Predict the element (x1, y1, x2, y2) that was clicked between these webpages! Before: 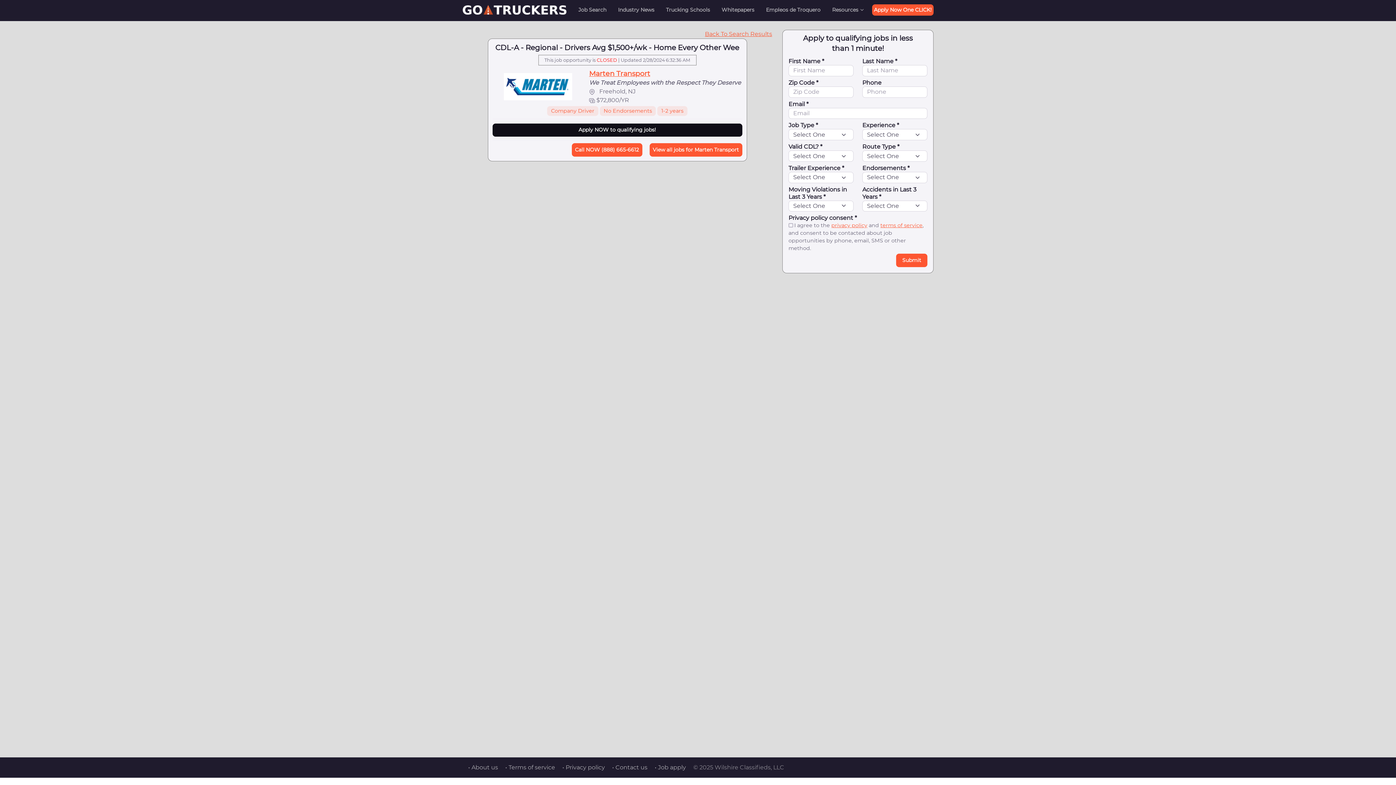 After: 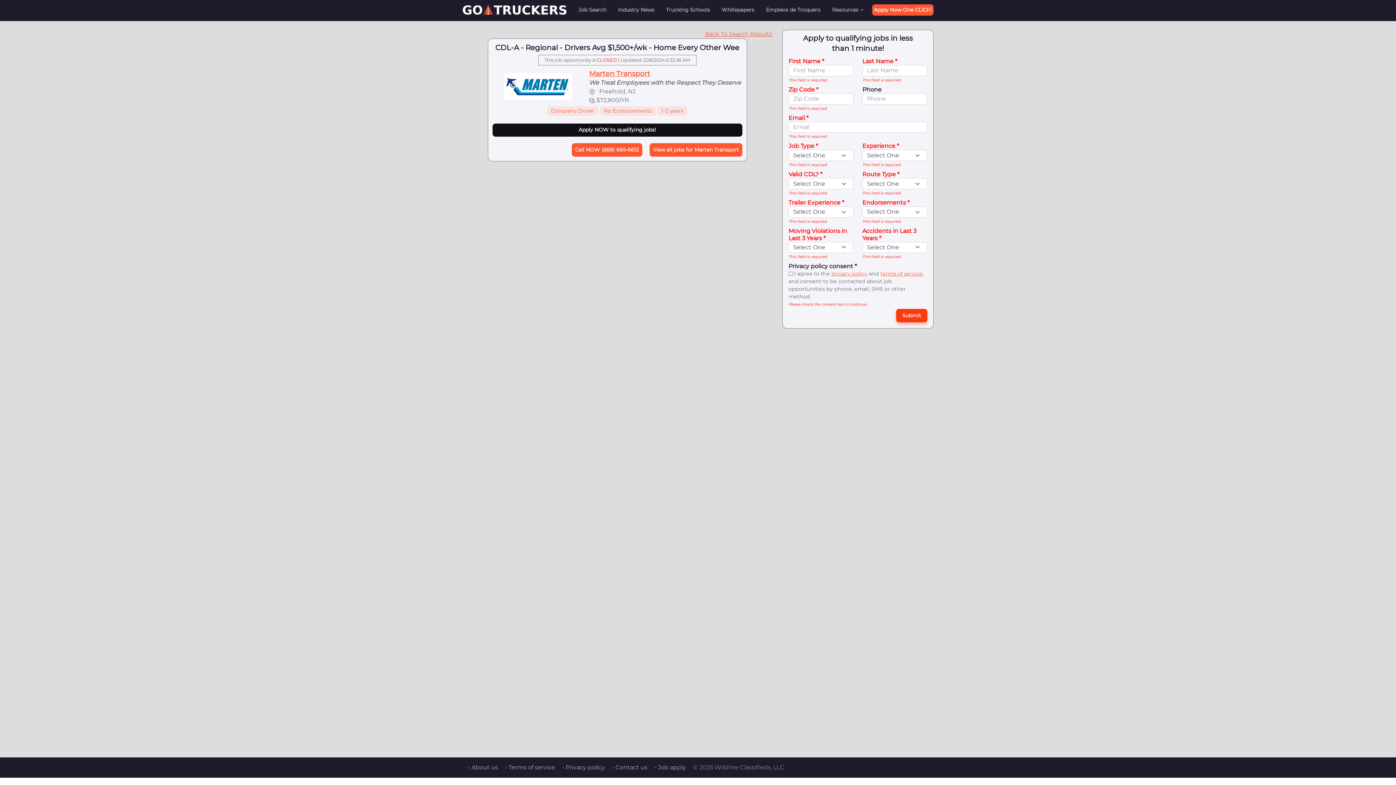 Action: bbox: (896, 253, 927, 267) label: Submit